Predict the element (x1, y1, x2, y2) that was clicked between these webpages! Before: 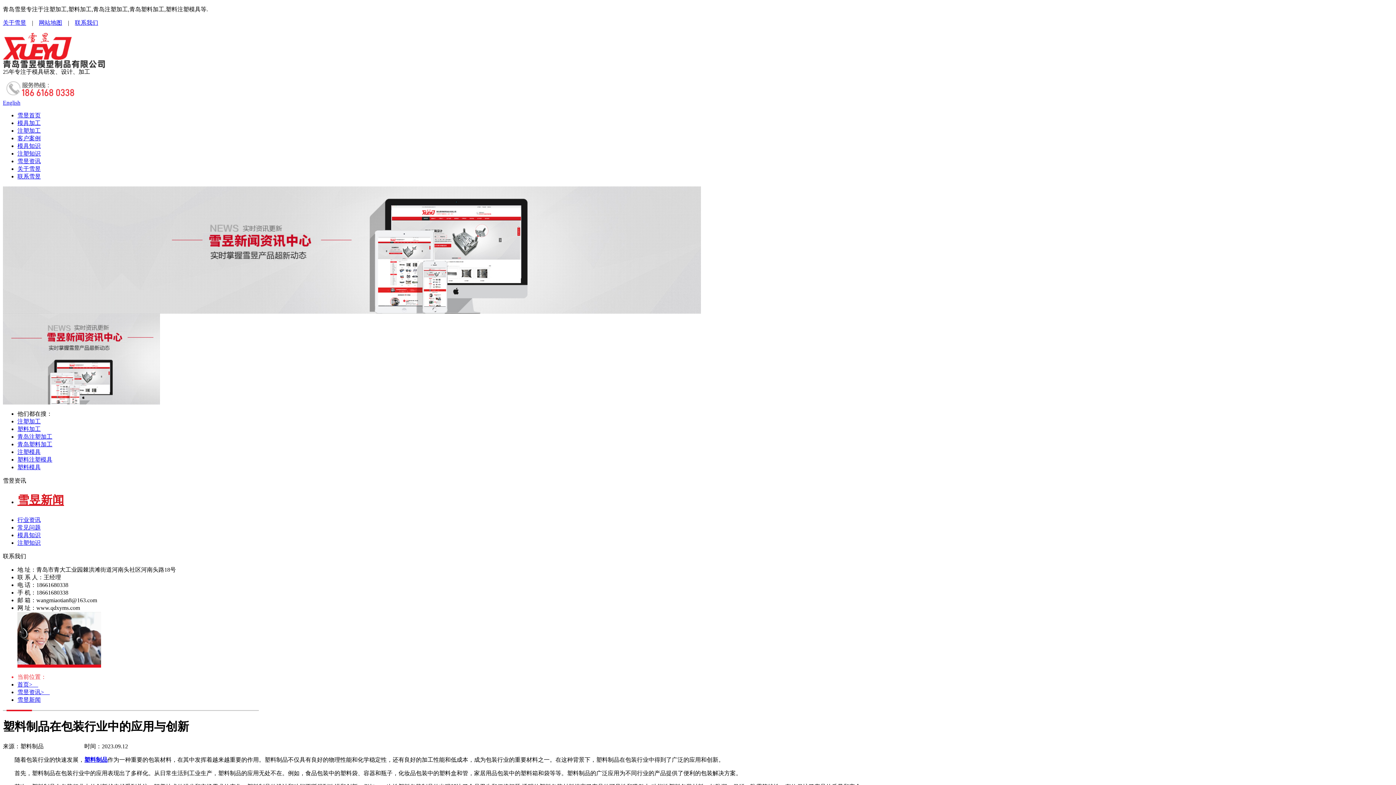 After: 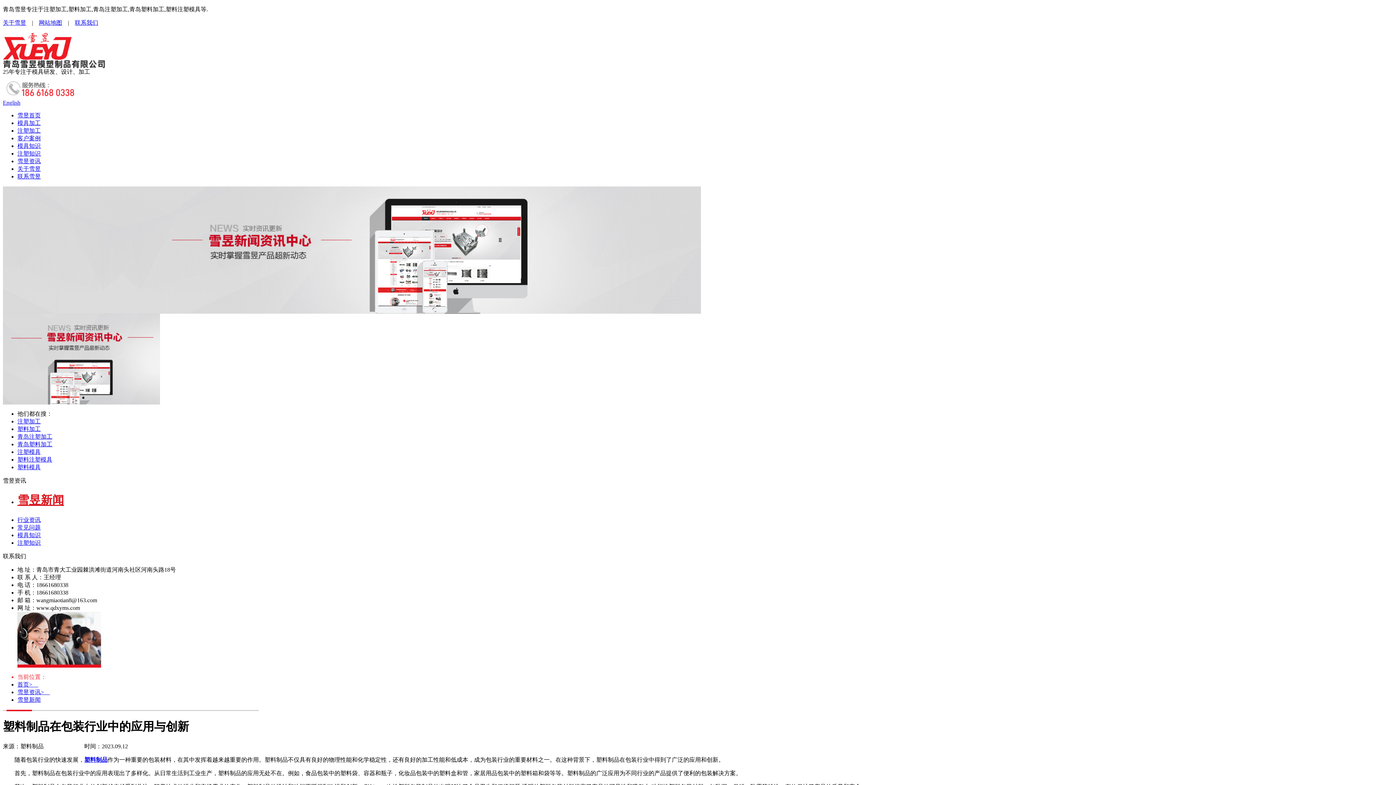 Action: label: 塑料注塑模具 bbox: (17, 456, 52, 462)